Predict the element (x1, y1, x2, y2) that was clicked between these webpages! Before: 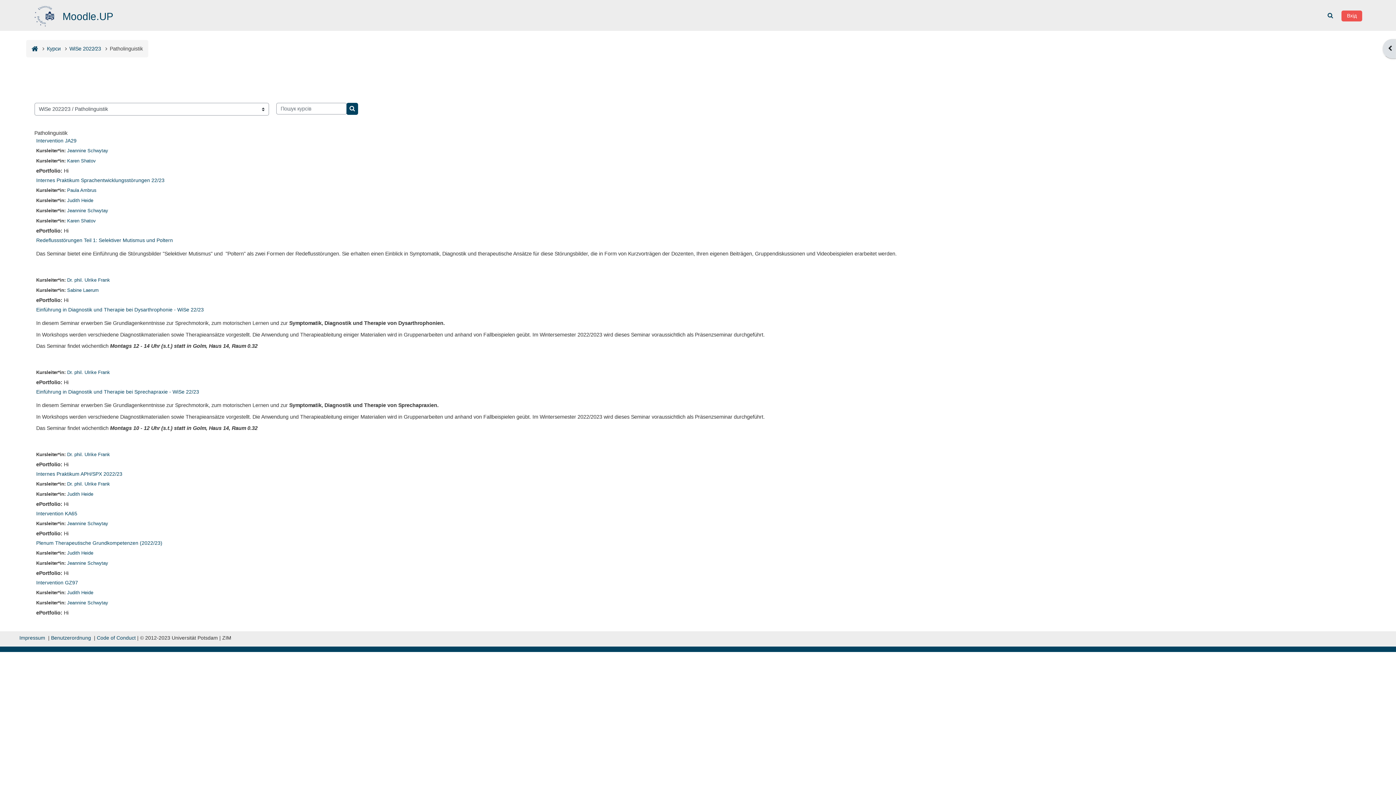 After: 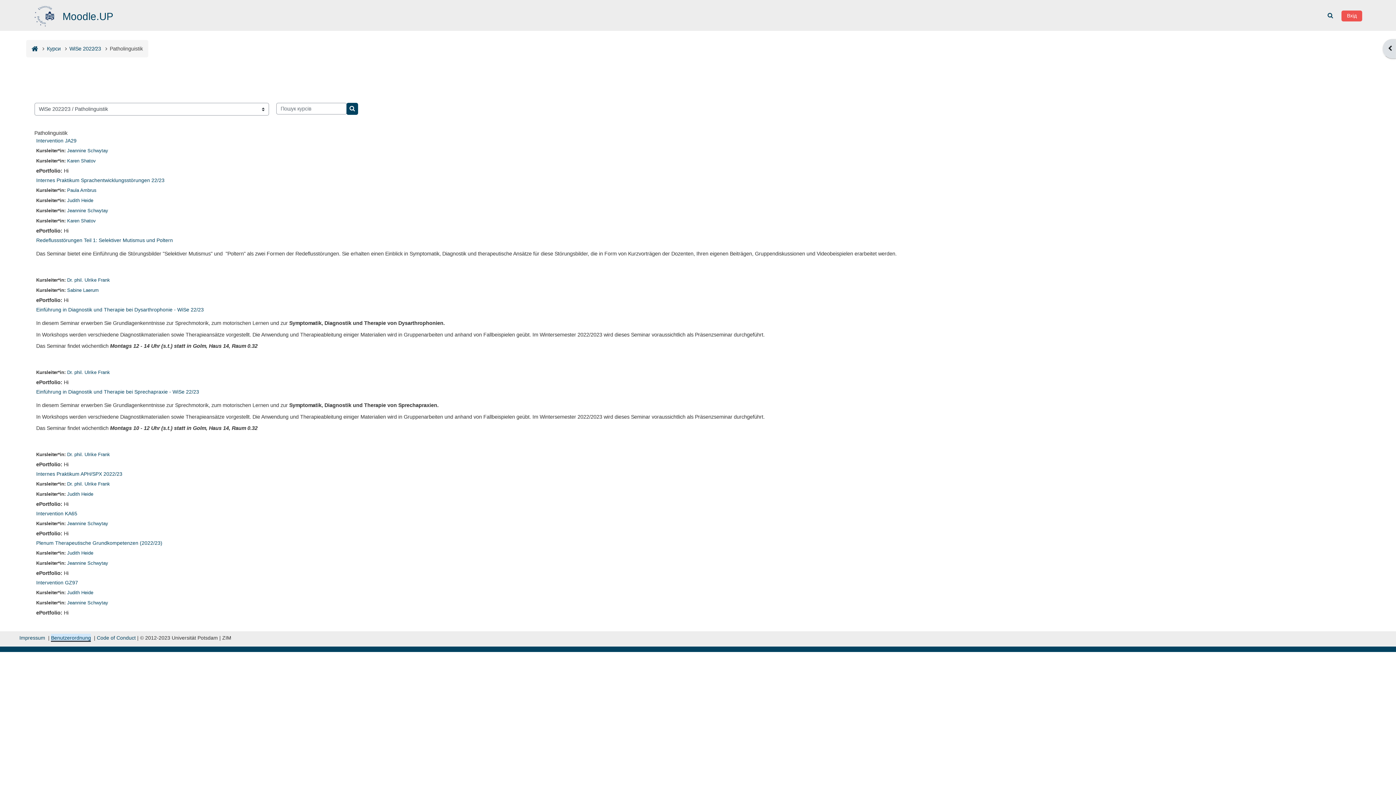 Action: label: Benutzerordnung bbox: (51, 635, 91, 641)